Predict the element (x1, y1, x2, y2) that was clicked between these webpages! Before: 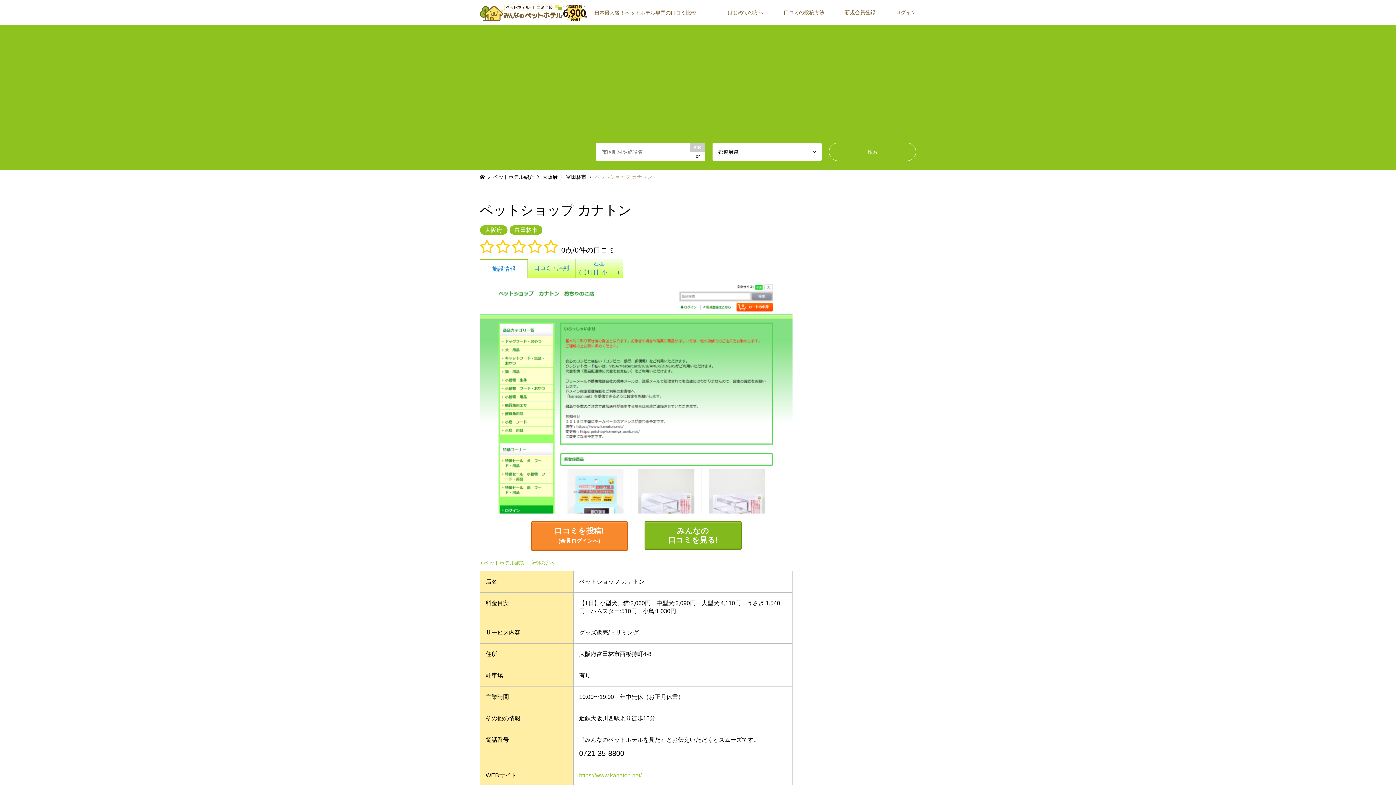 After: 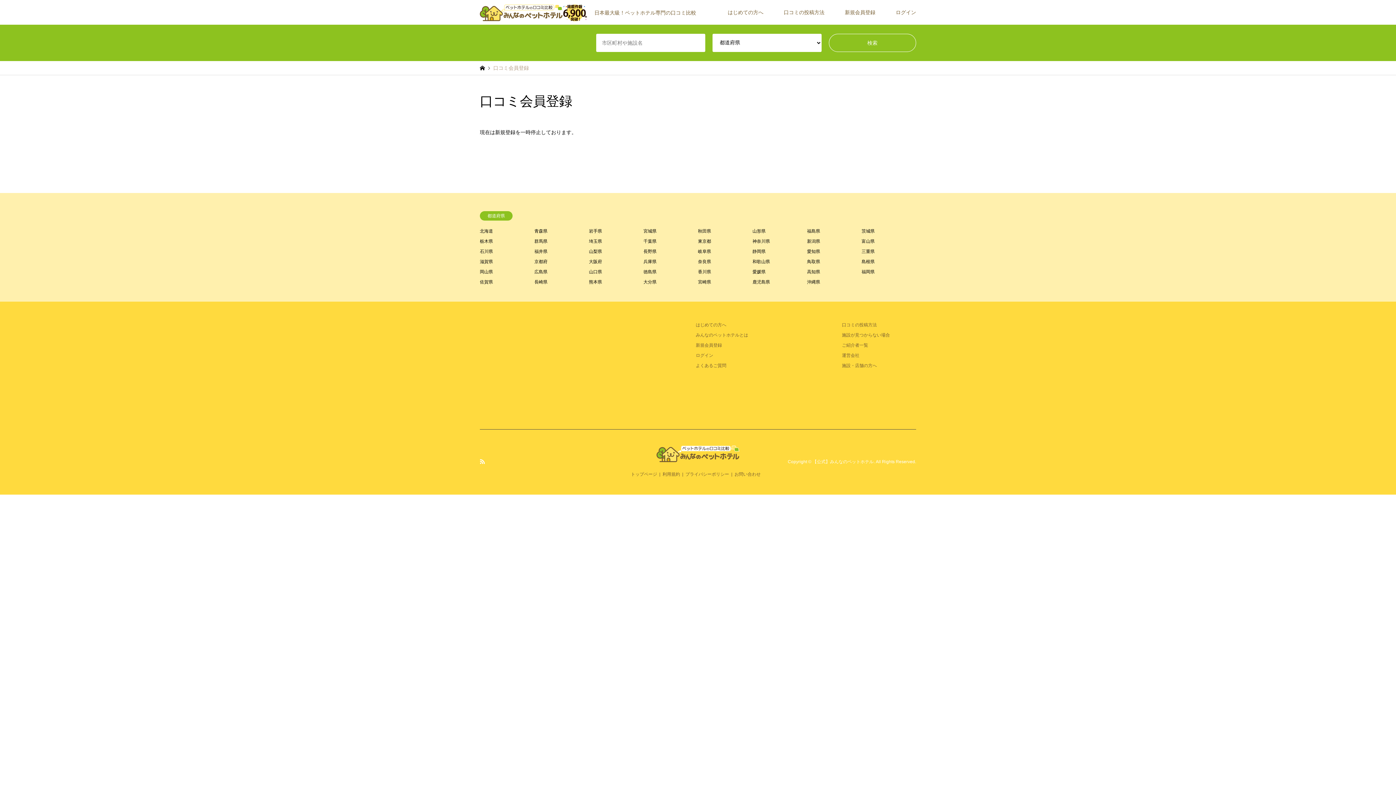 Action: label: 口コミを投稿!
(会員ログインへ) bbox: (531, 521, 627, 551)